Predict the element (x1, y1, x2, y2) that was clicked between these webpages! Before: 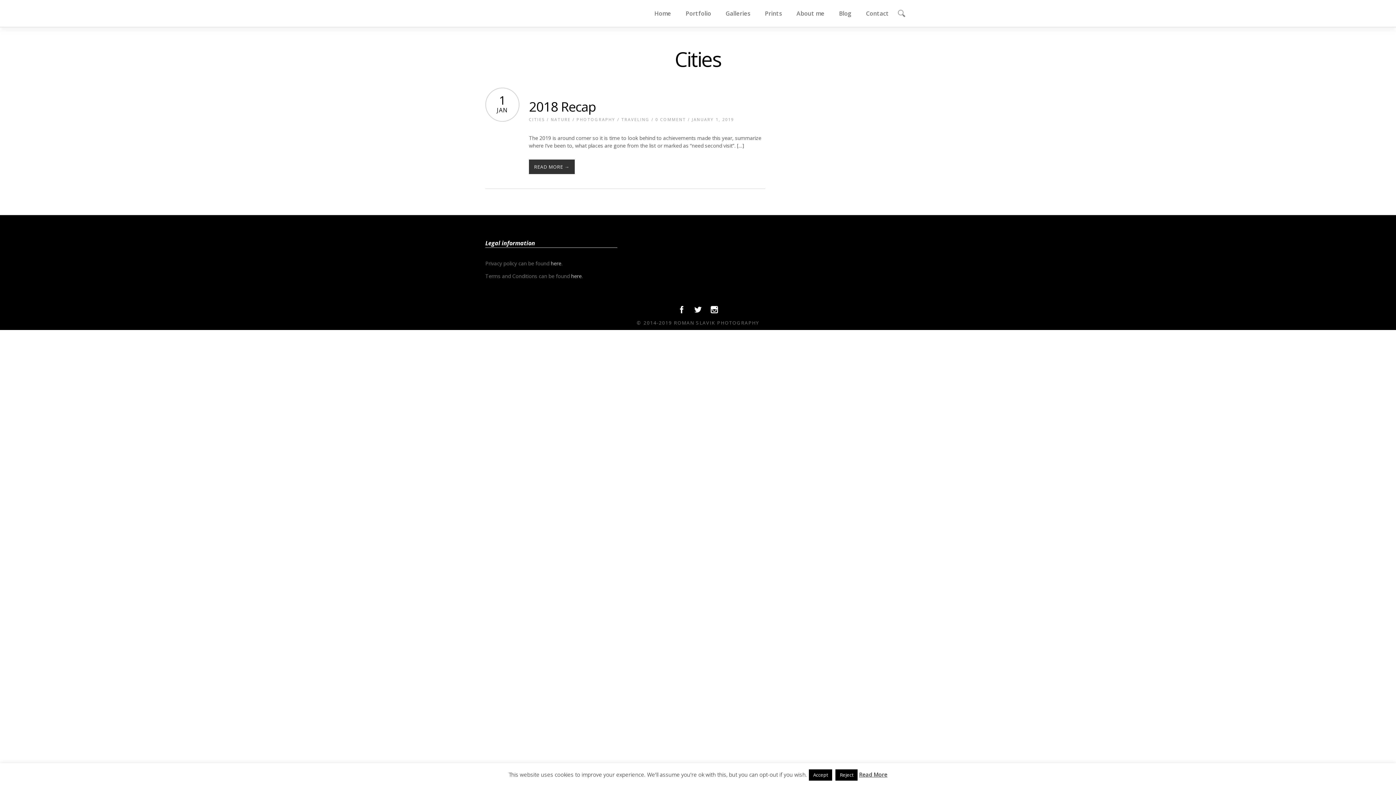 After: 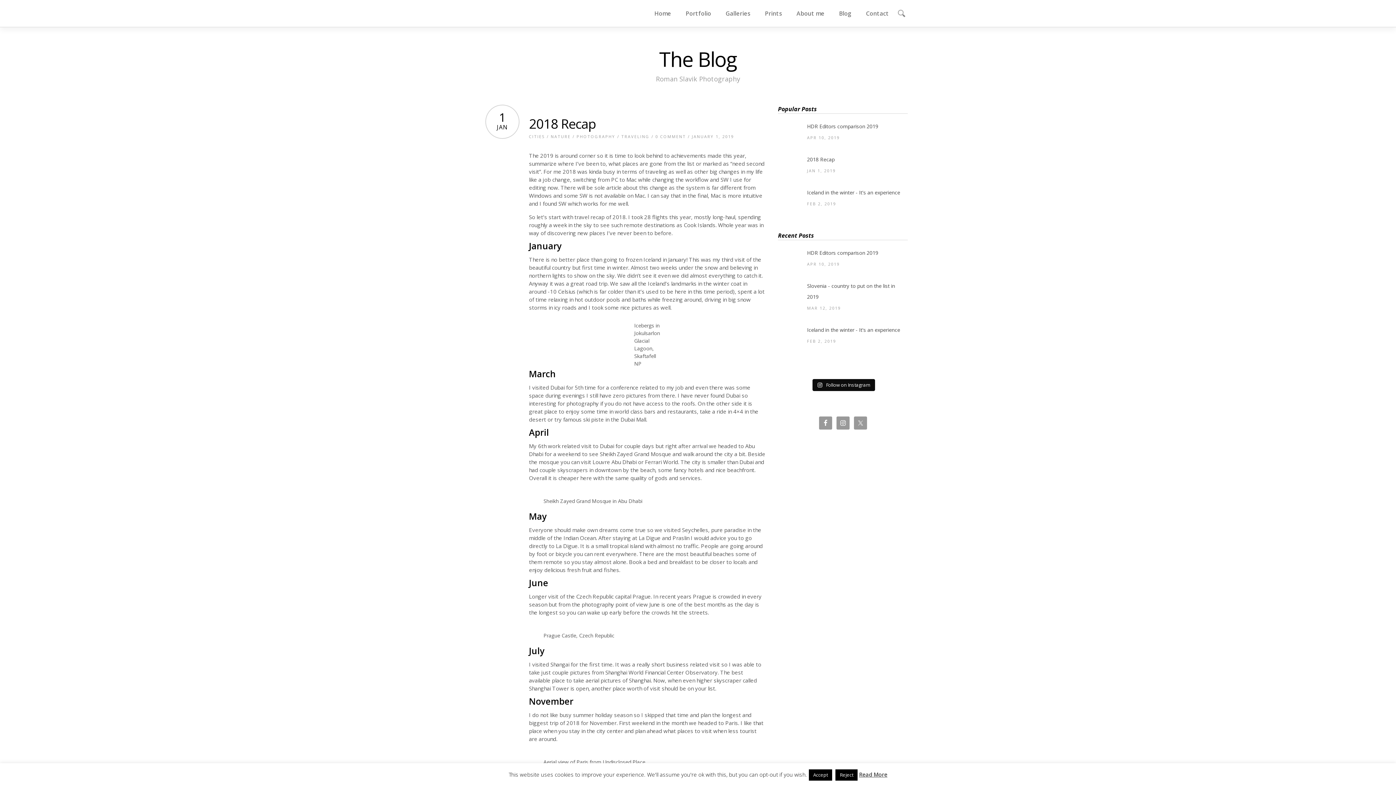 Action: bbox: (529, 159, 574, 174) label: READ MORE →